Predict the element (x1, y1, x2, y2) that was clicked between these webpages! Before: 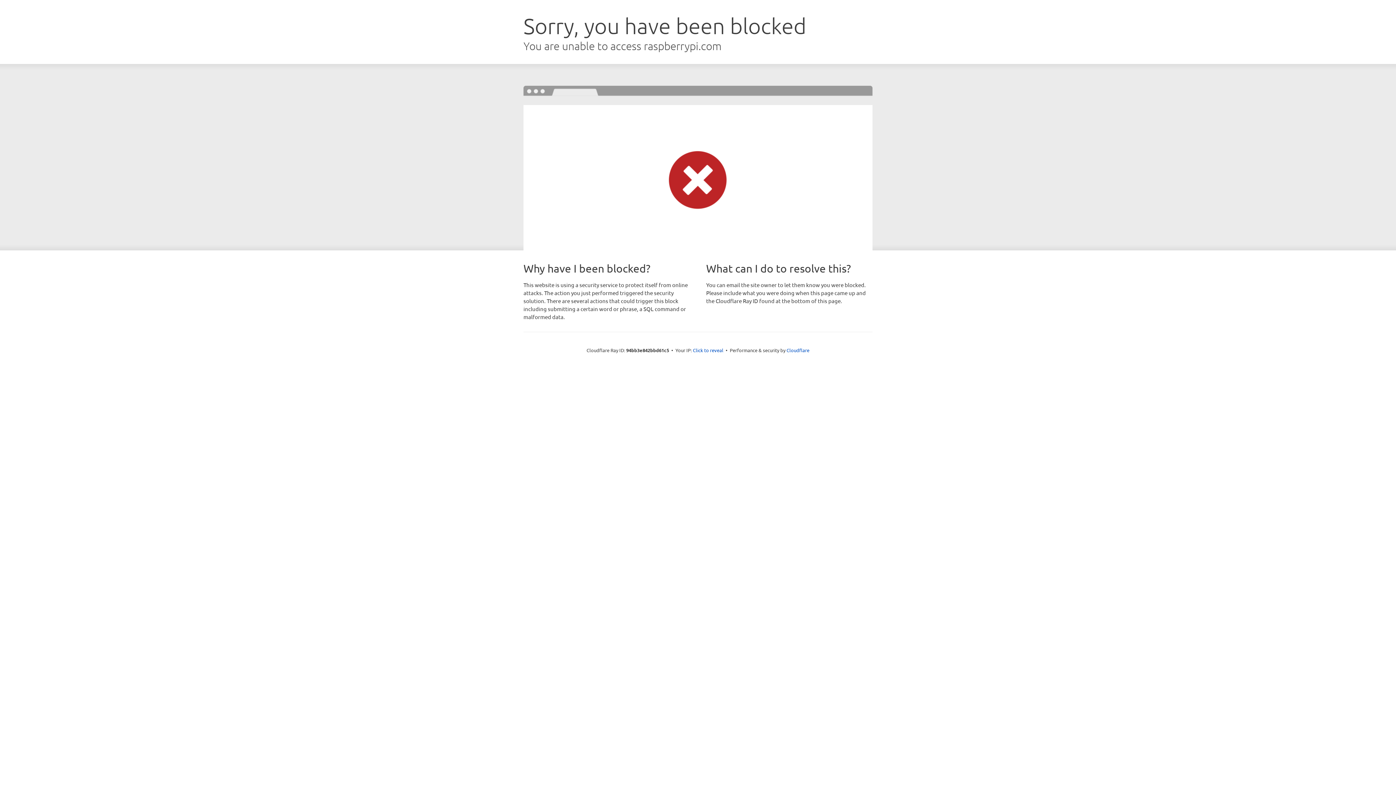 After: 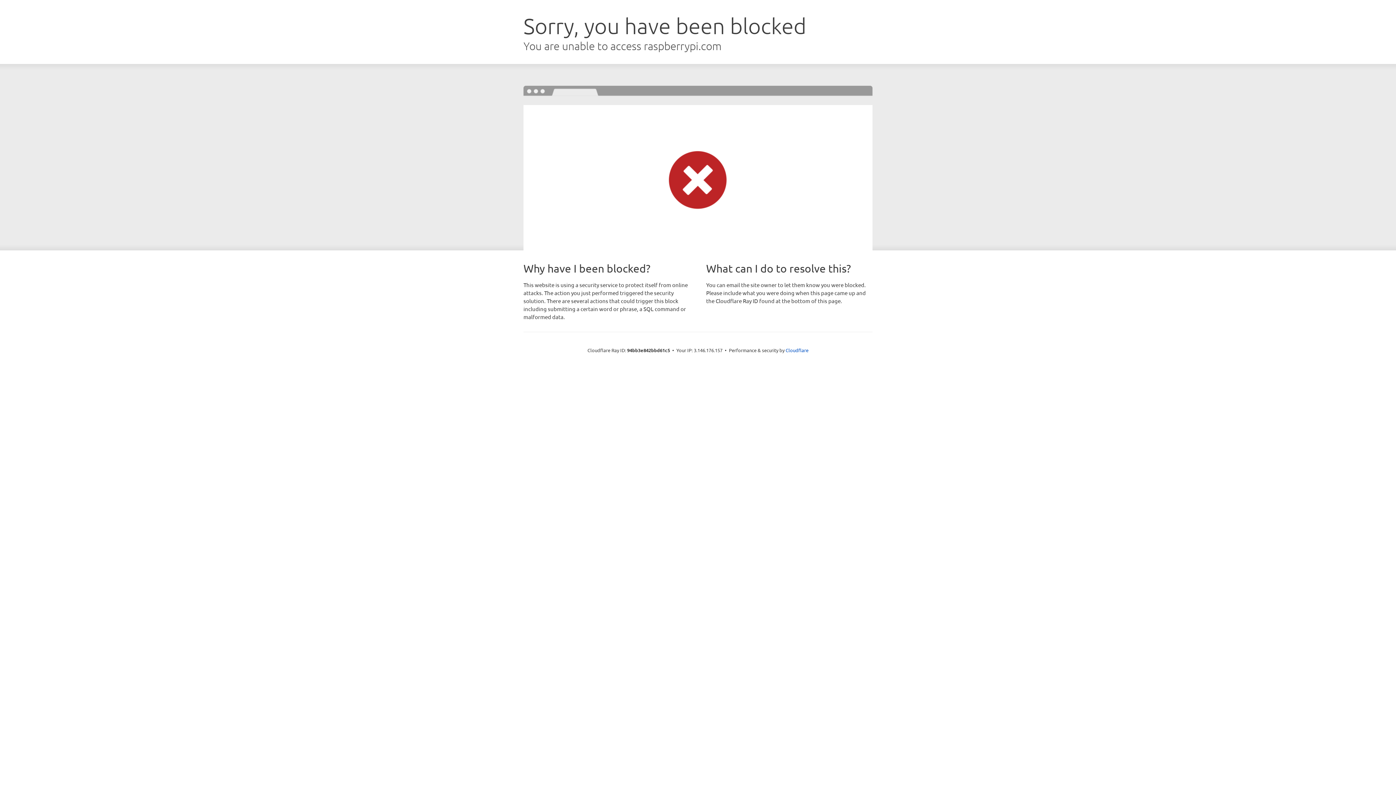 Action: bbox: (693, 346, 723, 353) label: Click to reveal